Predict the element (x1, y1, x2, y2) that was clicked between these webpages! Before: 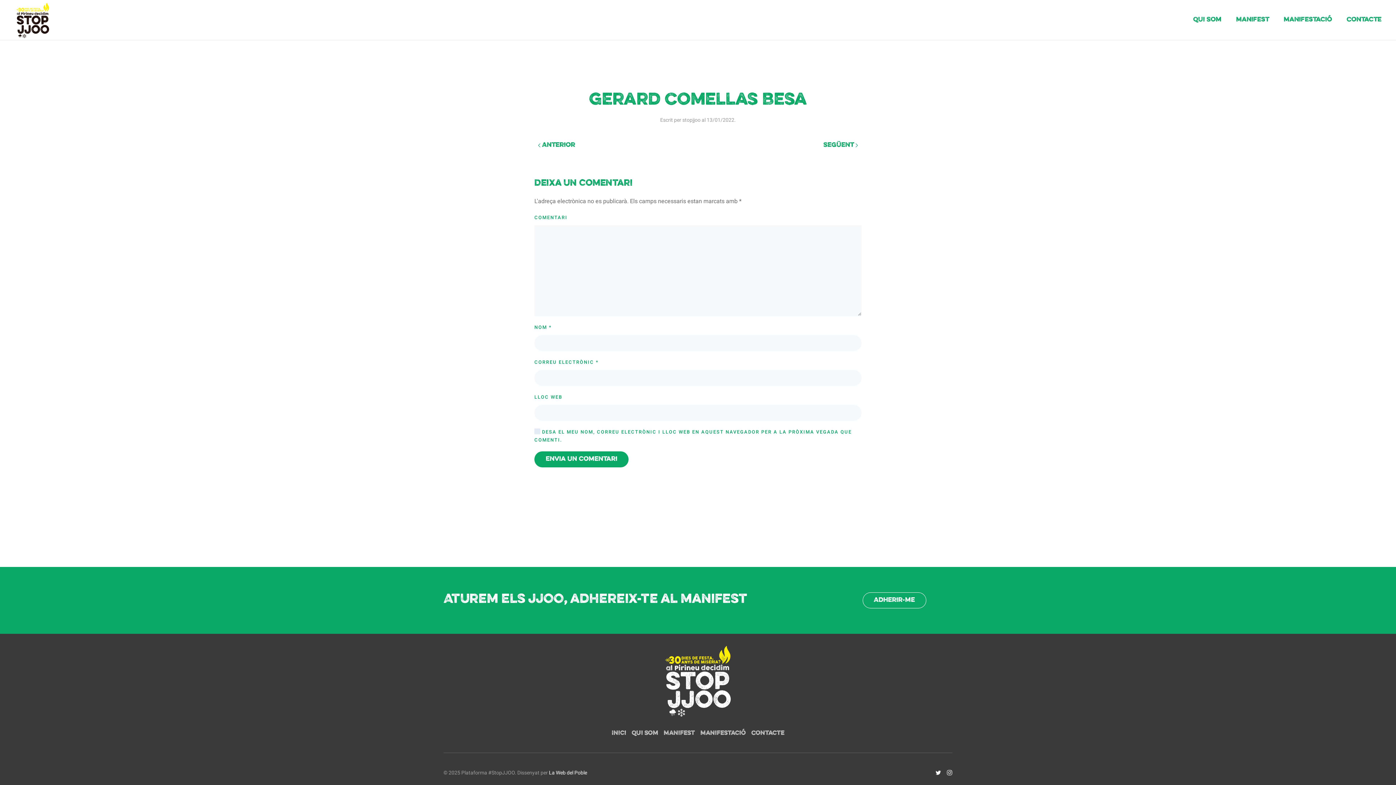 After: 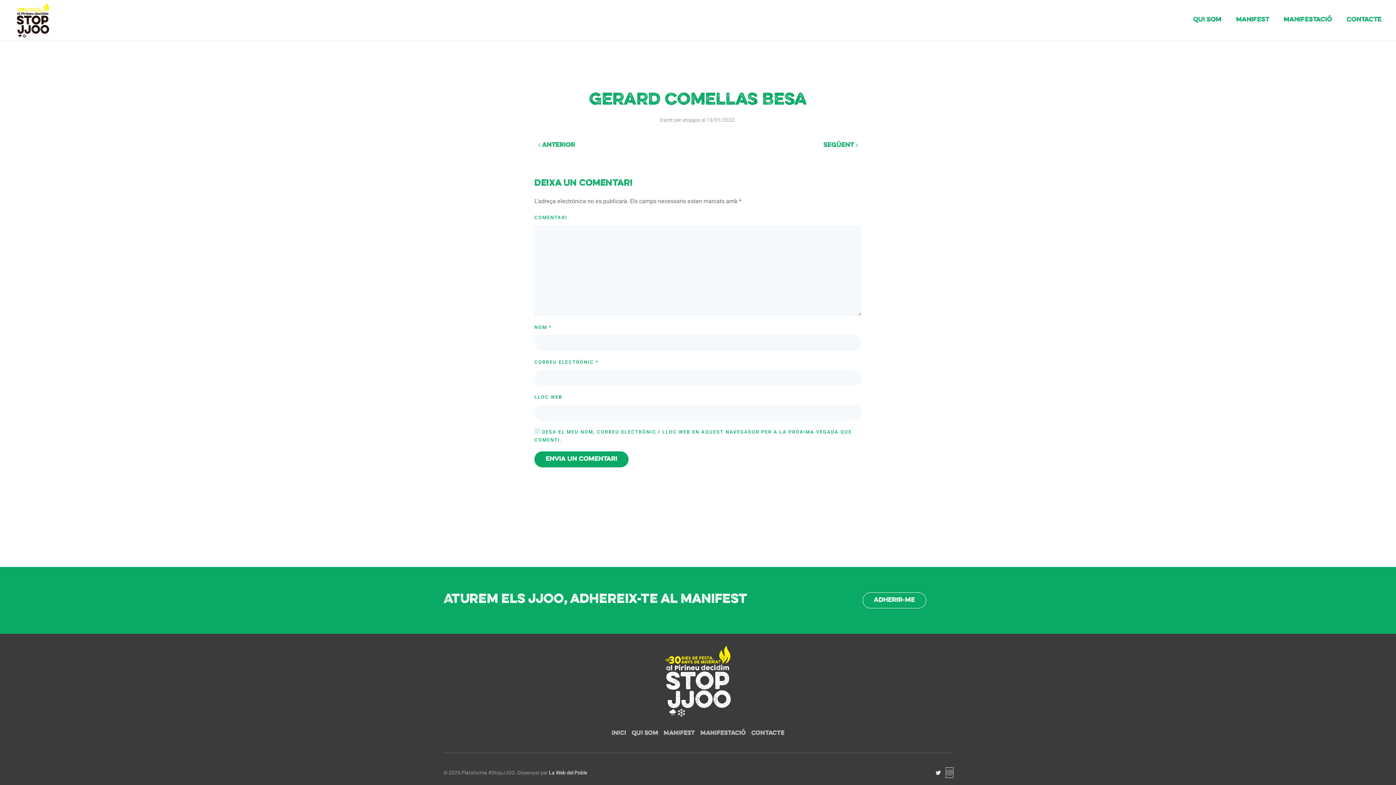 Action: bbox: (946, 768, 952, 777)